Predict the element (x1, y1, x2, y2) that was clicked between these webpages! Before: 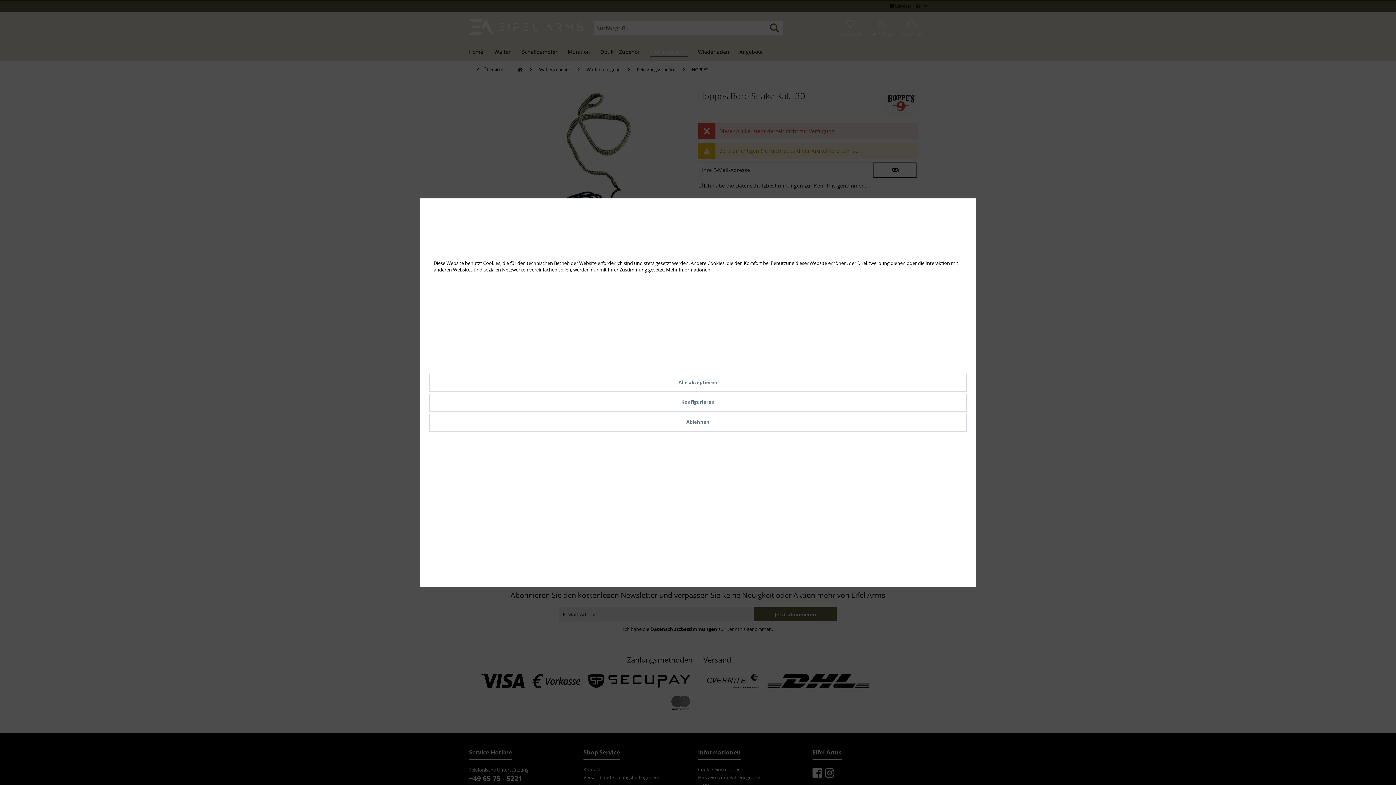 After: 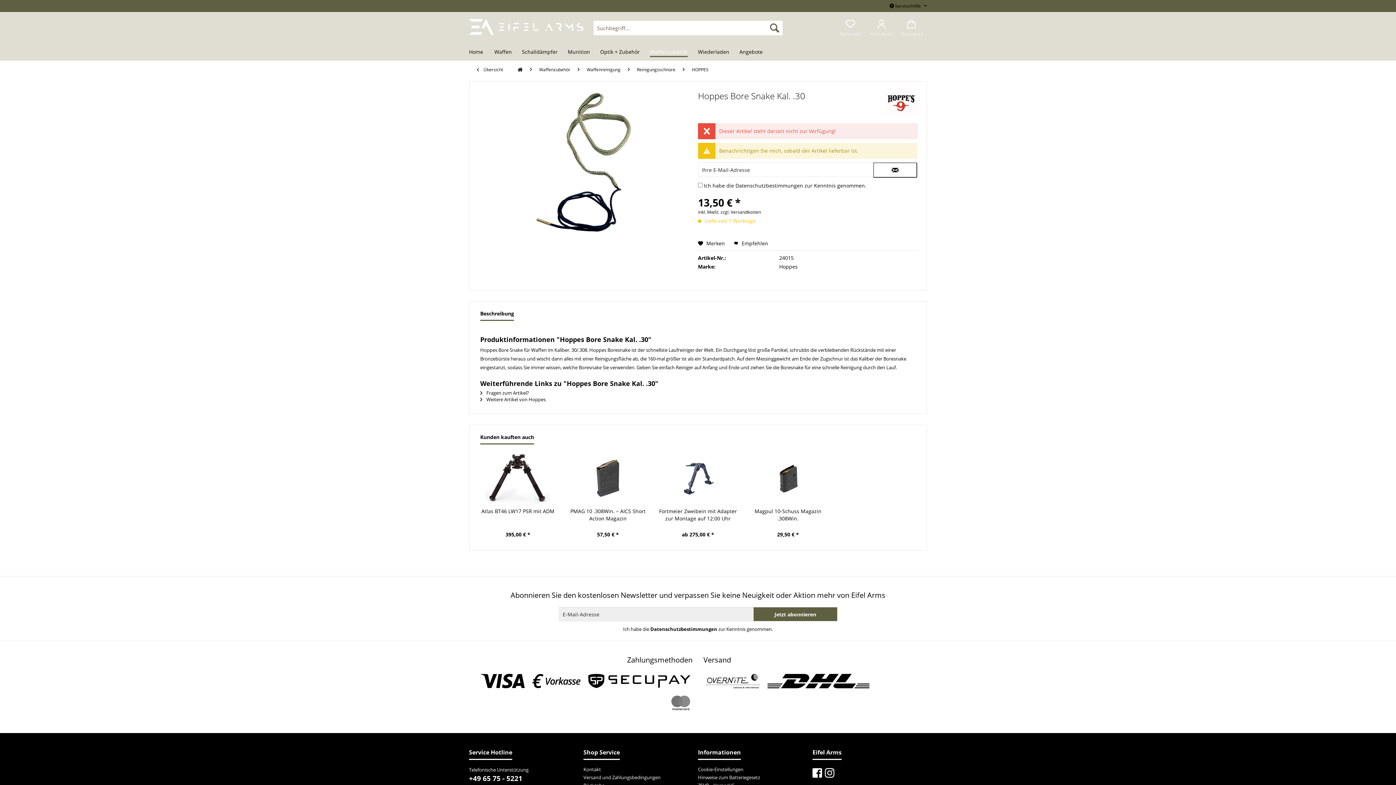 Action: label: Ablehnen bbox: (429, 413, 966, 431)